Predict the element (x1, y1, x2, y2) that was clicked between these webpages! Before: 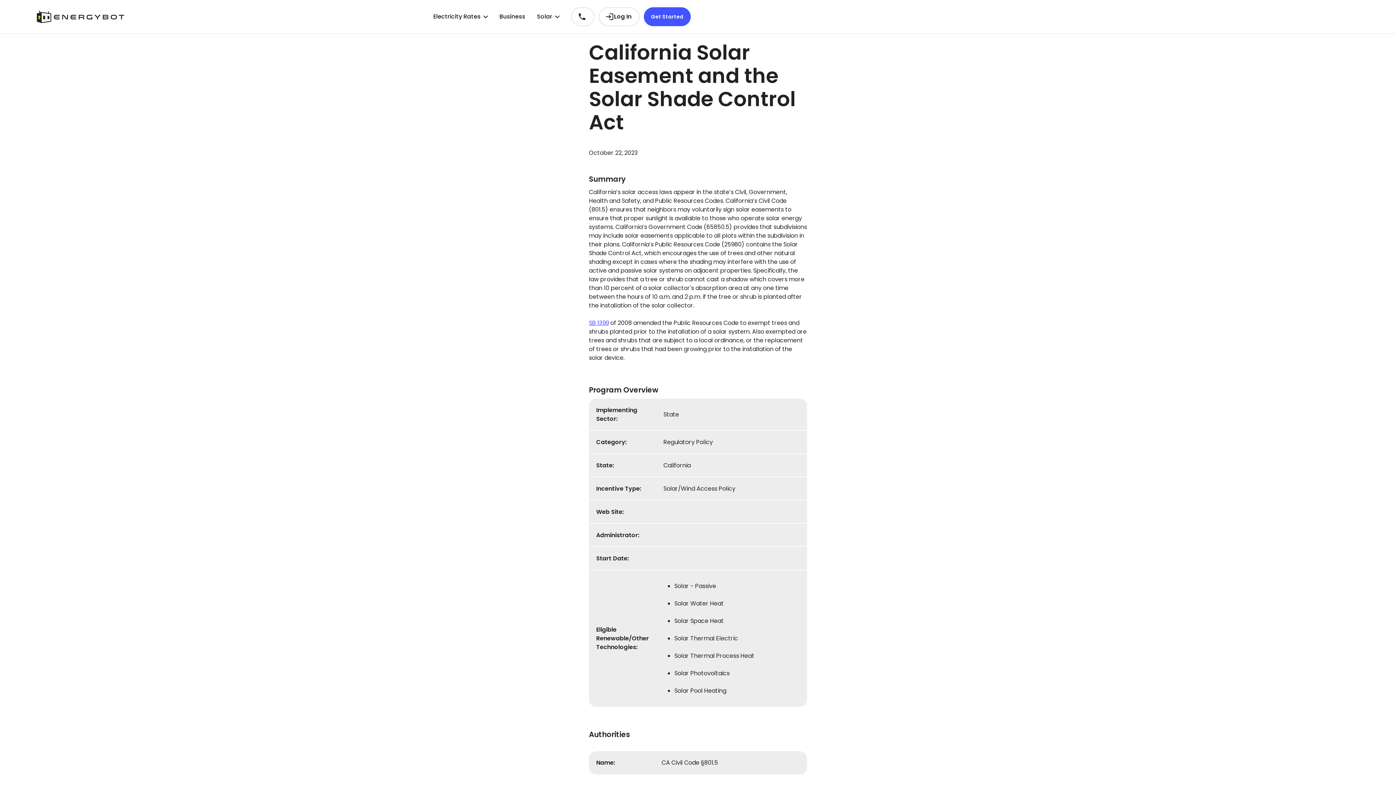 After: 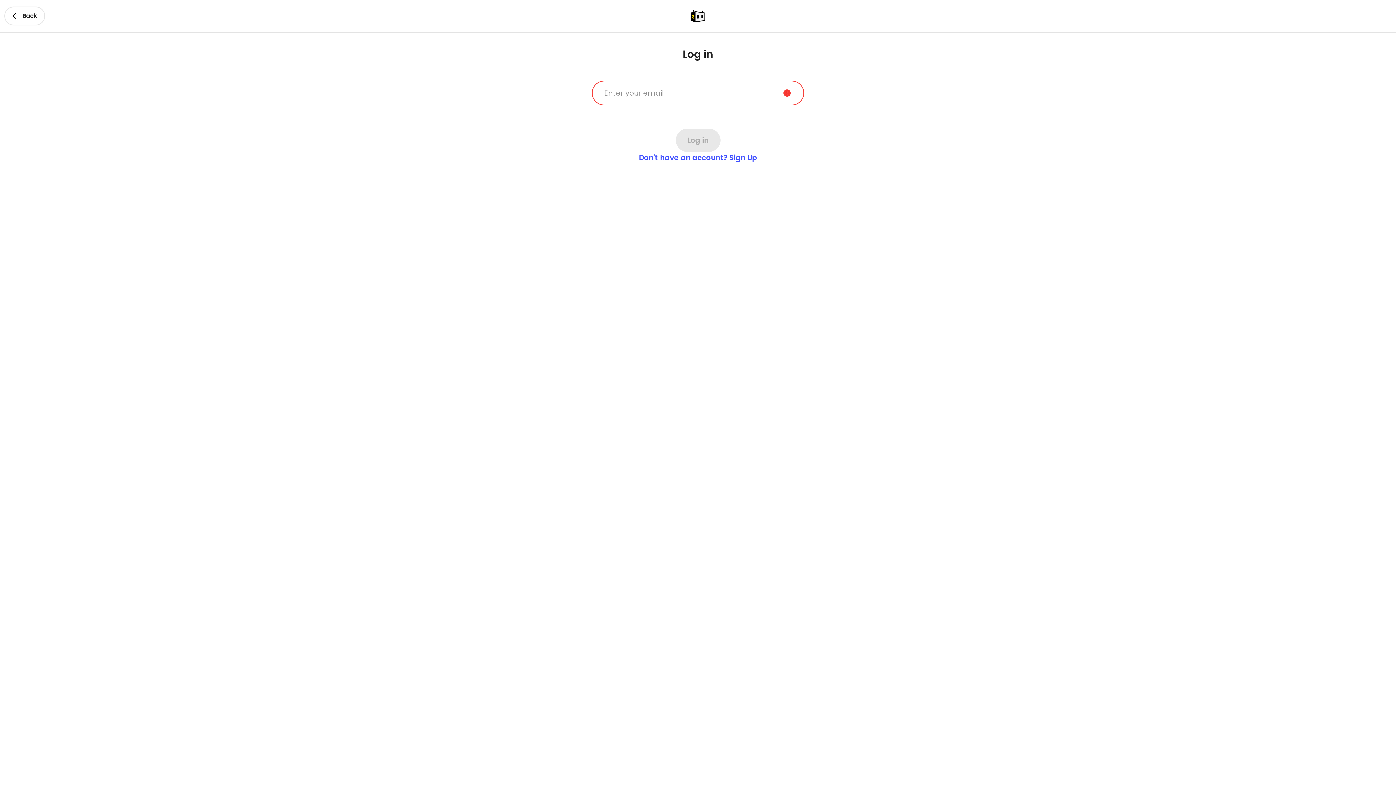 Action: bbox: (598, 7, 639, 26) label: Log In